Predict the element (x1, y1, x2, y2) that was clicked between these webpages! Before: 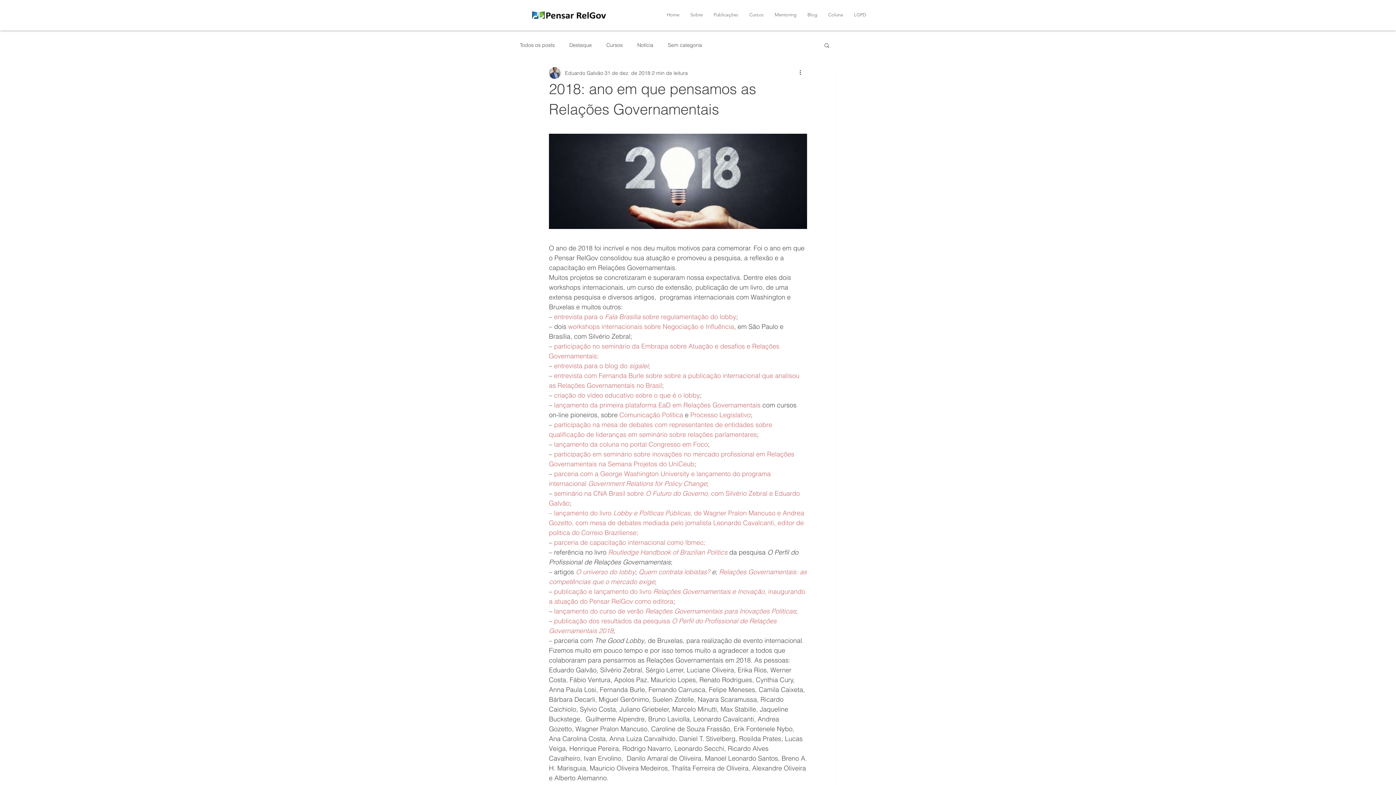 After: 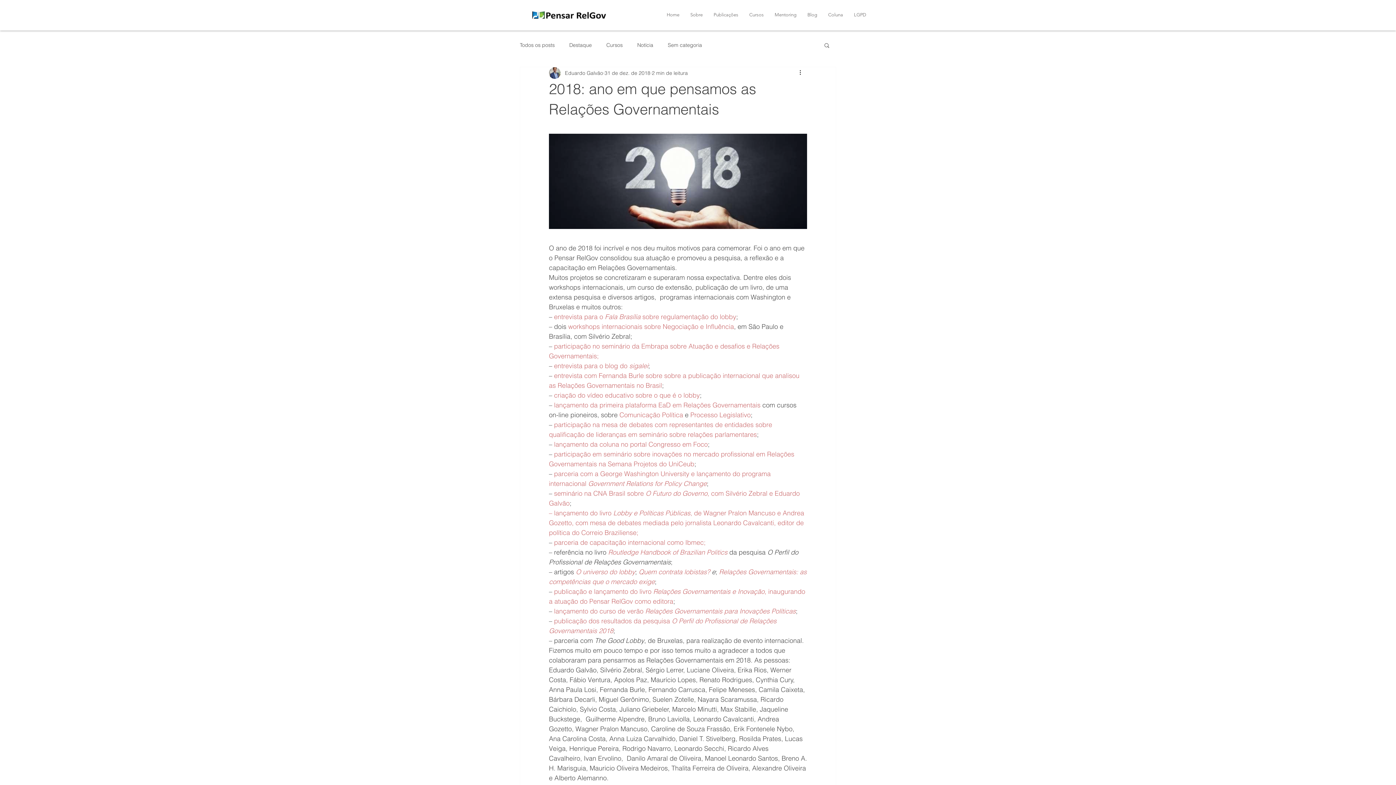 Action: label: publicação dos resultados da pesquisa  bbox: (554, 617, 672, 625)